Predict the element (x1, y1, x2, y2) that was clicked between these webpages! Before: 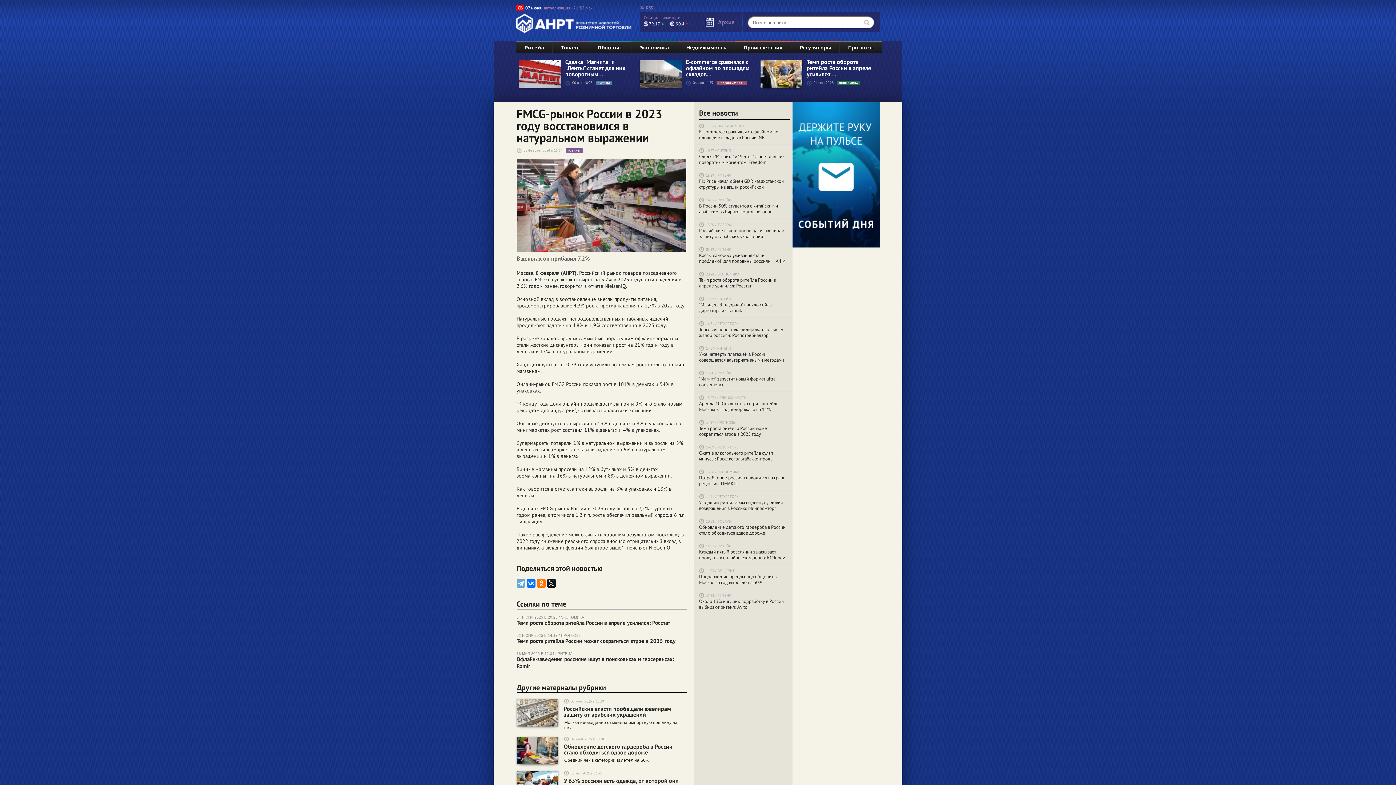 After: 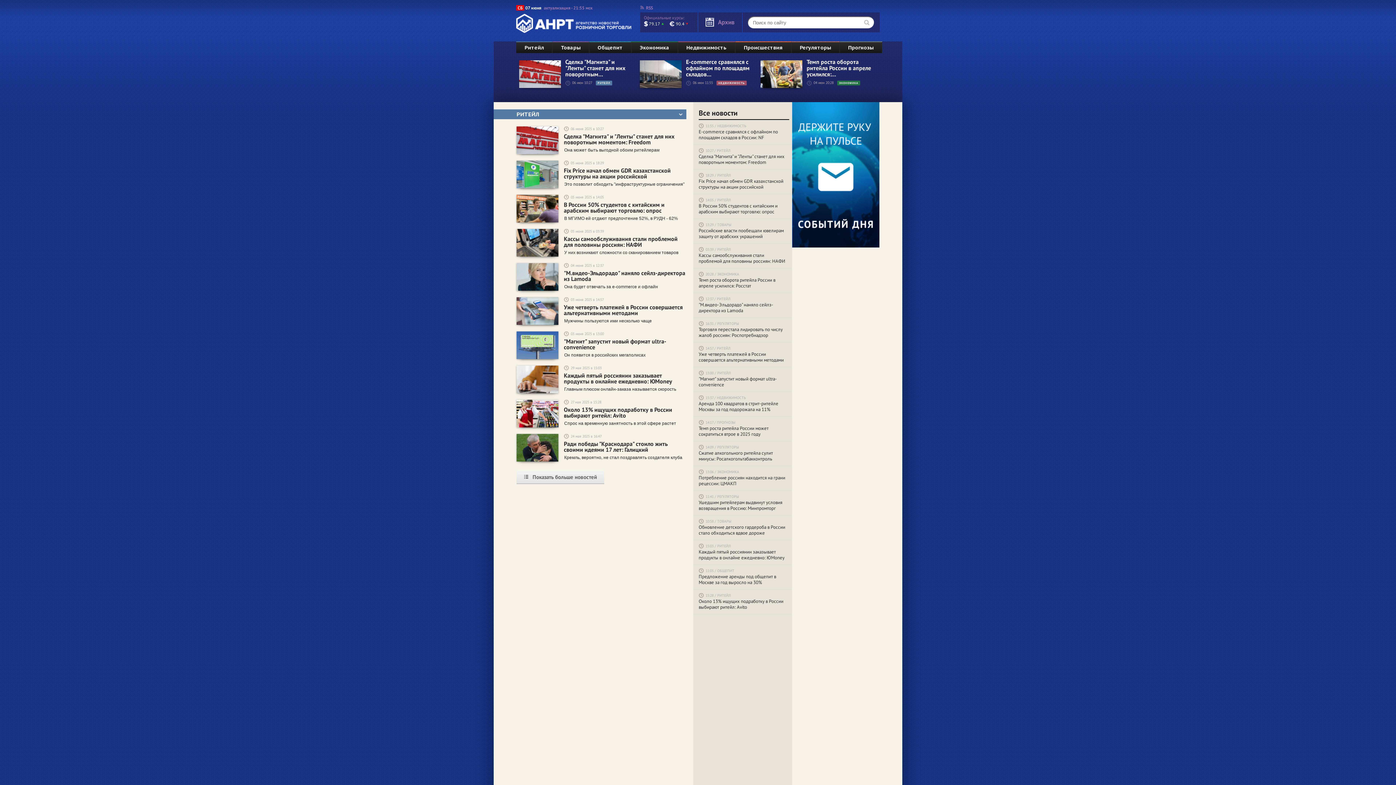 Action: bbox: (717, 370, 731, 375) label: РИТЕЙЛ